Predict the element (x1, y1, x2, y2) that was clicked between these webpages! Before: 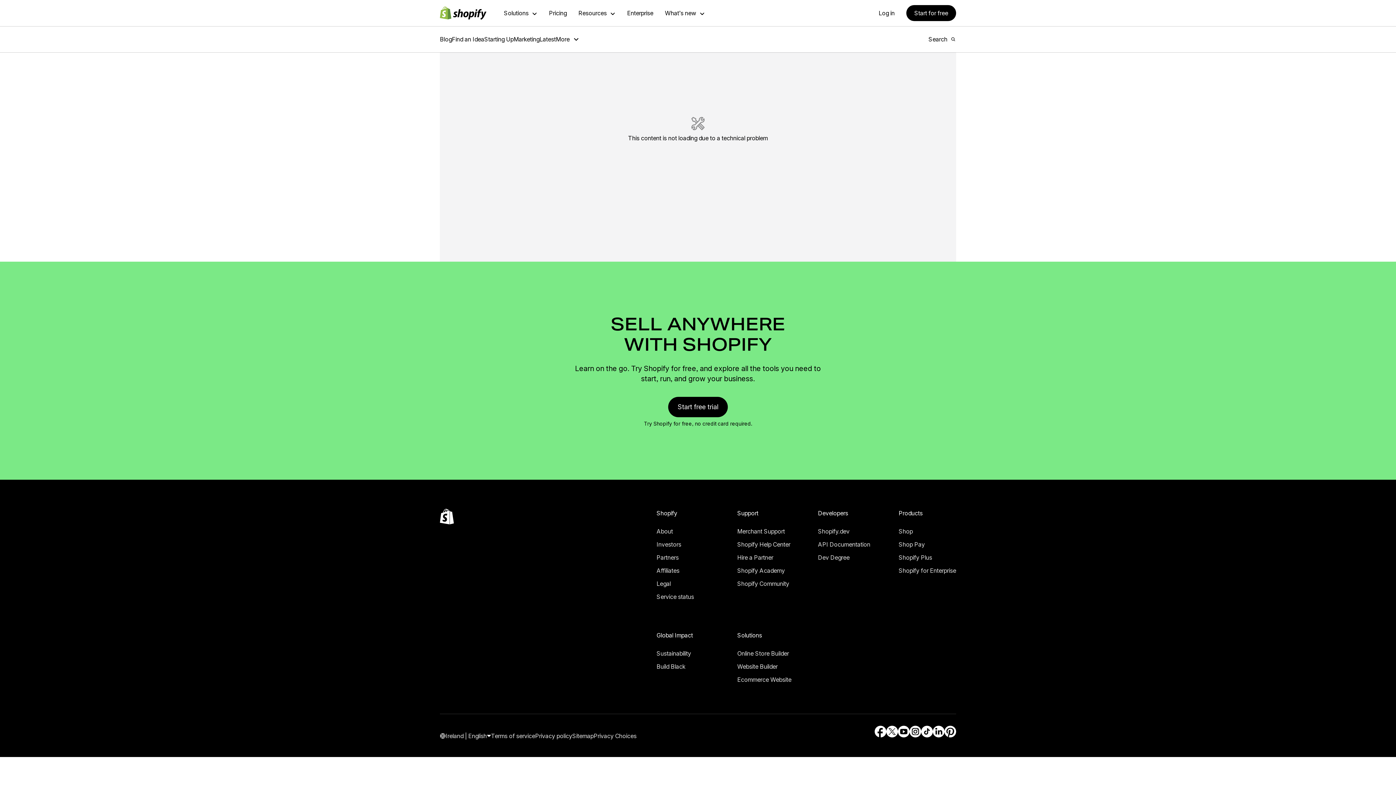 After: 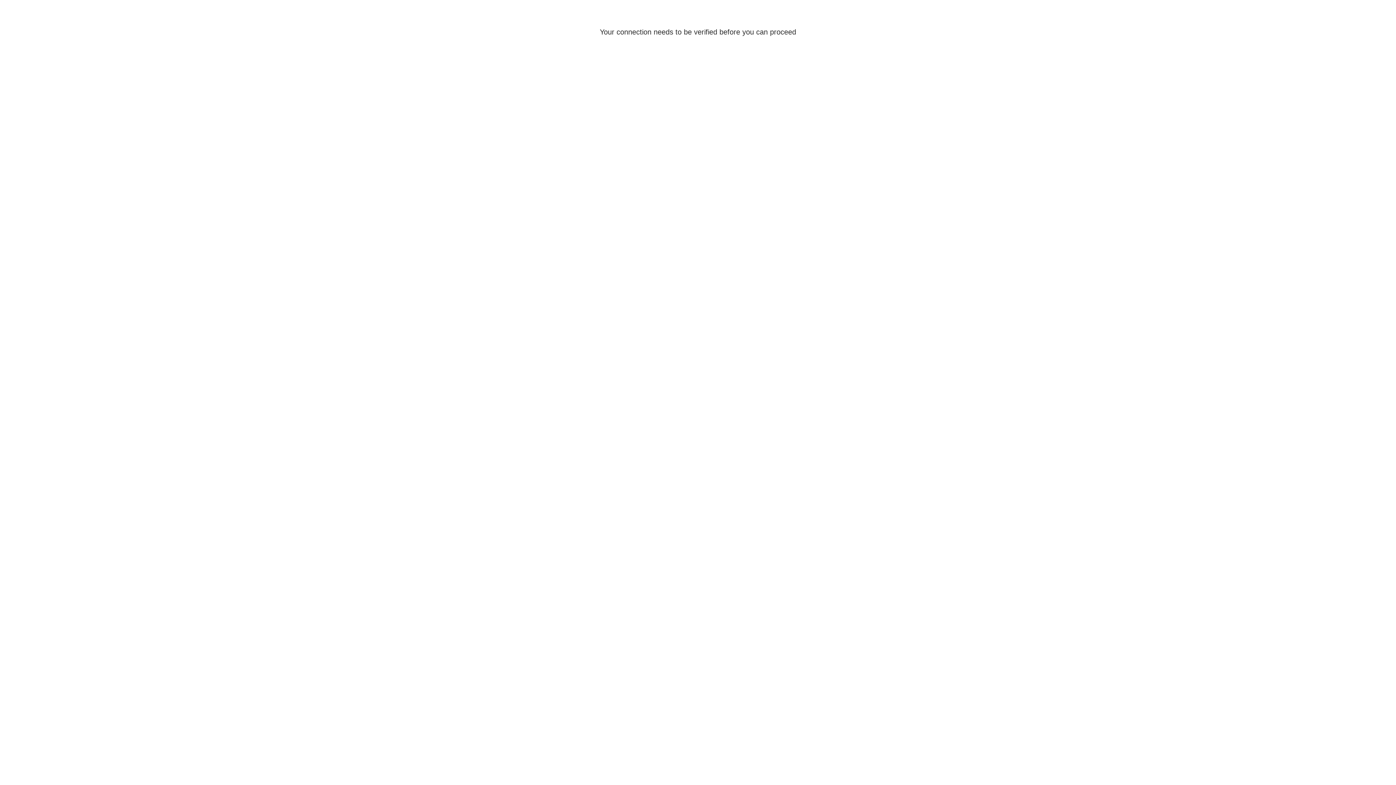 Action: bbox: (17, 71, 32, 77) label: Log in